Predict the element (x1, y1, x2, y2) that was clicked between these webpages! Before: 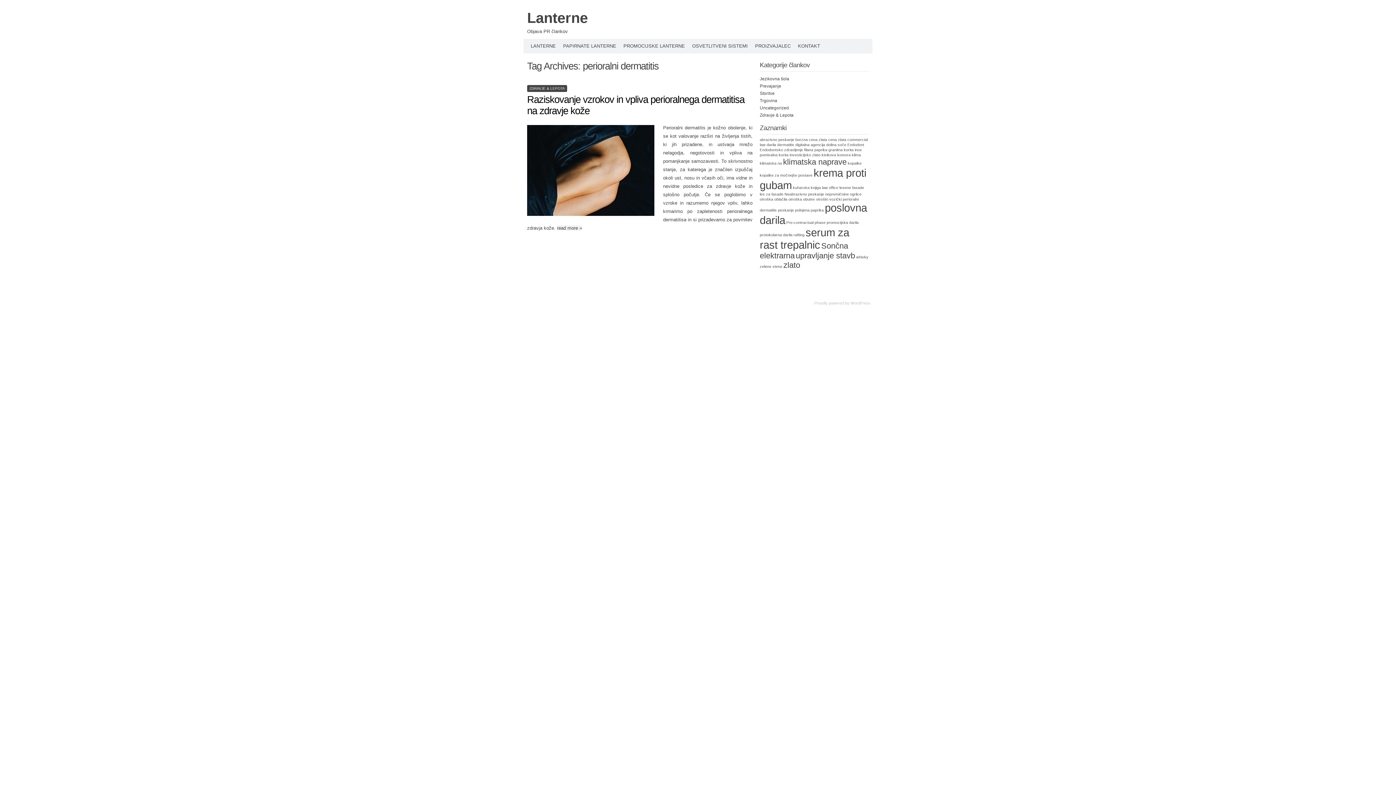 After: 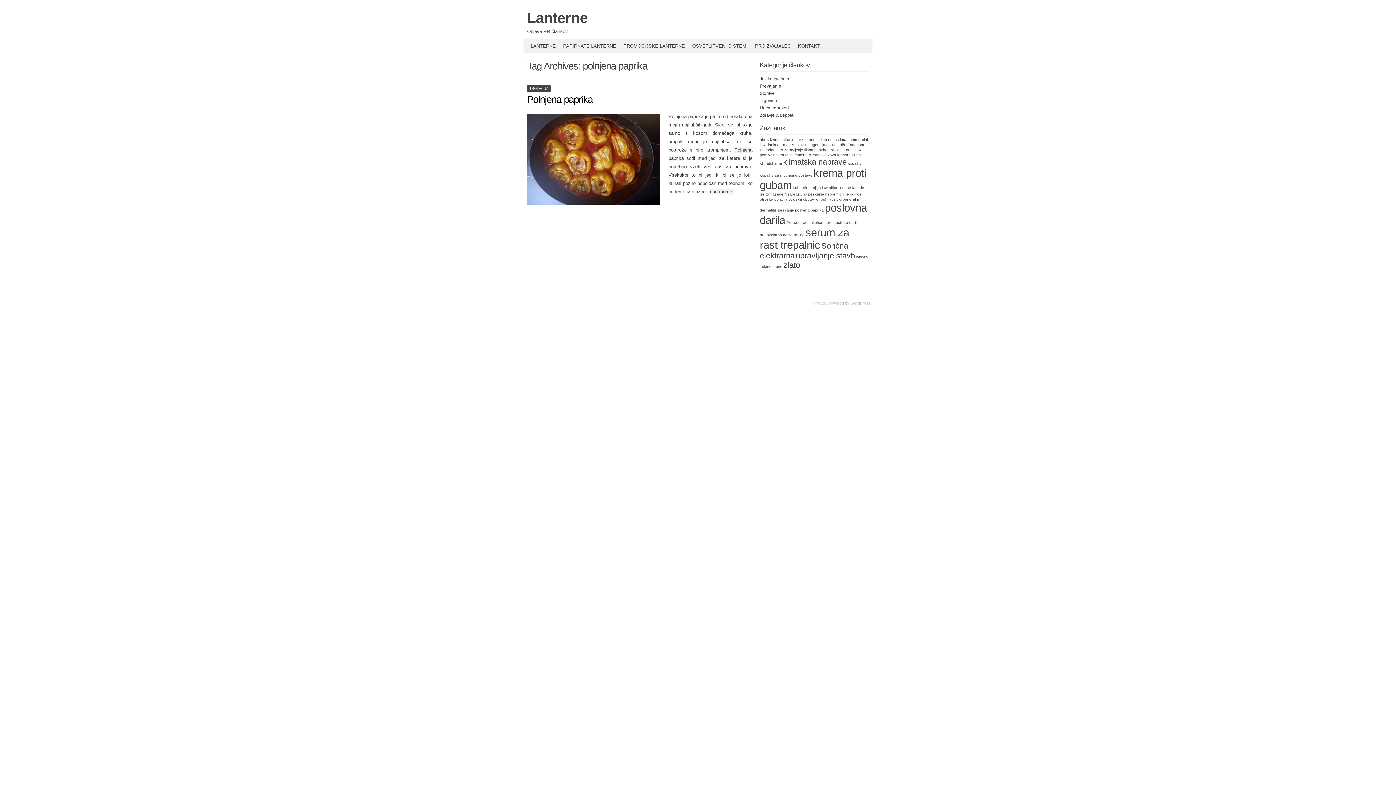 Action: label: polnjena paprika (1 item) bbox: (795, 208, 824, 212)